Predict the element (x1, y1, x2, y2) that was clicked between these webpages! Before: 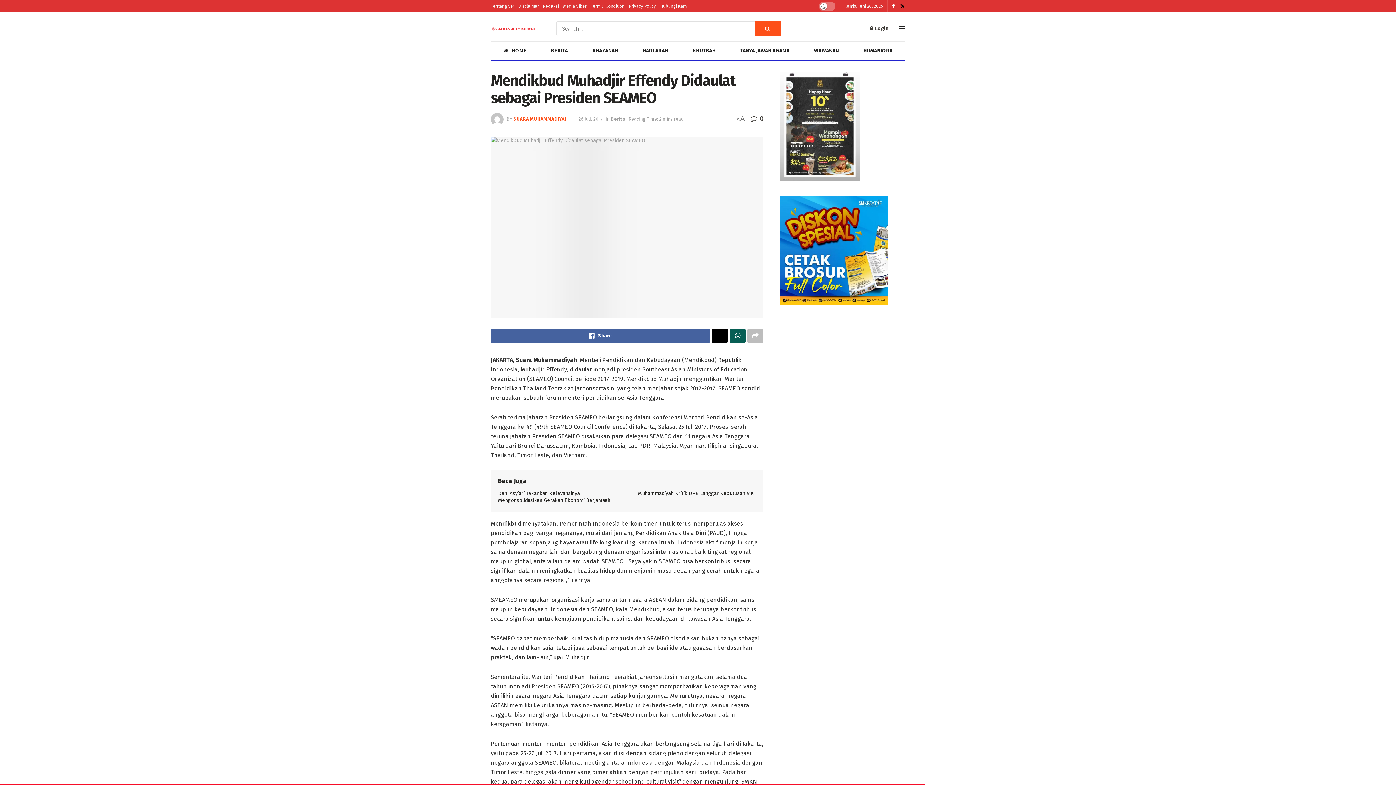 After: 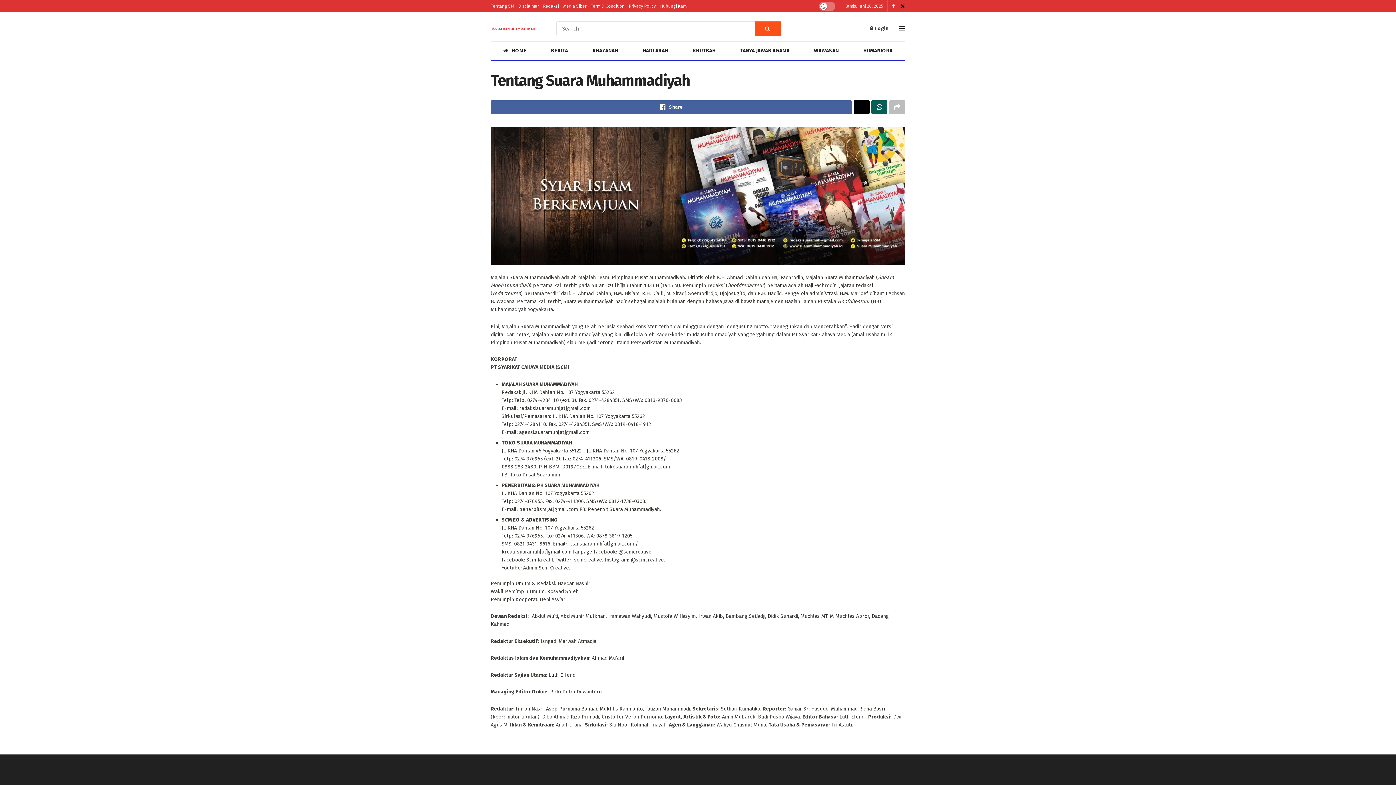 Action: label: Tentang SM bbox: (490, 0, 514, 12)